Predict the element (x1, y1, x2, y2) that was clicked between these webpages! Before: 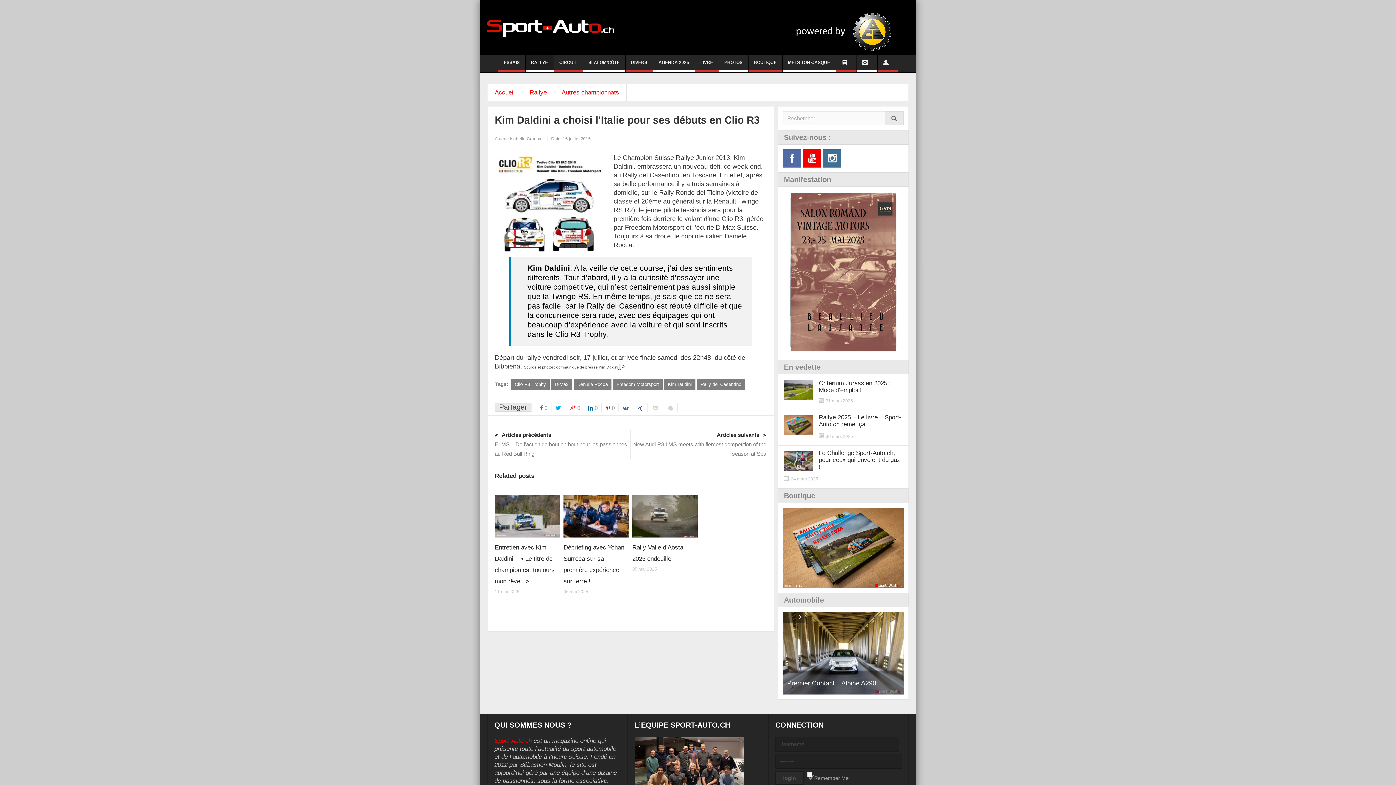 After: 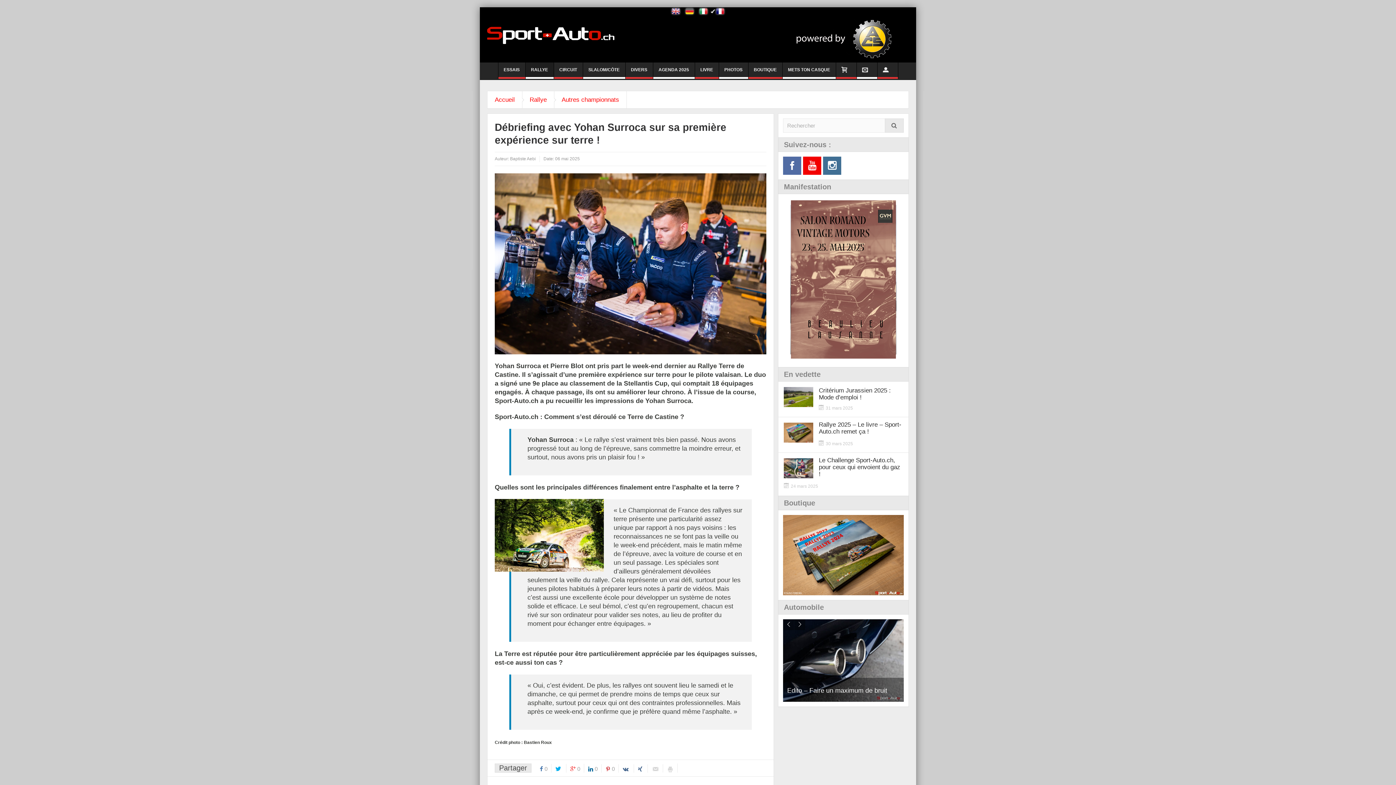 Action: bbox: (563, 494, 628, 537)